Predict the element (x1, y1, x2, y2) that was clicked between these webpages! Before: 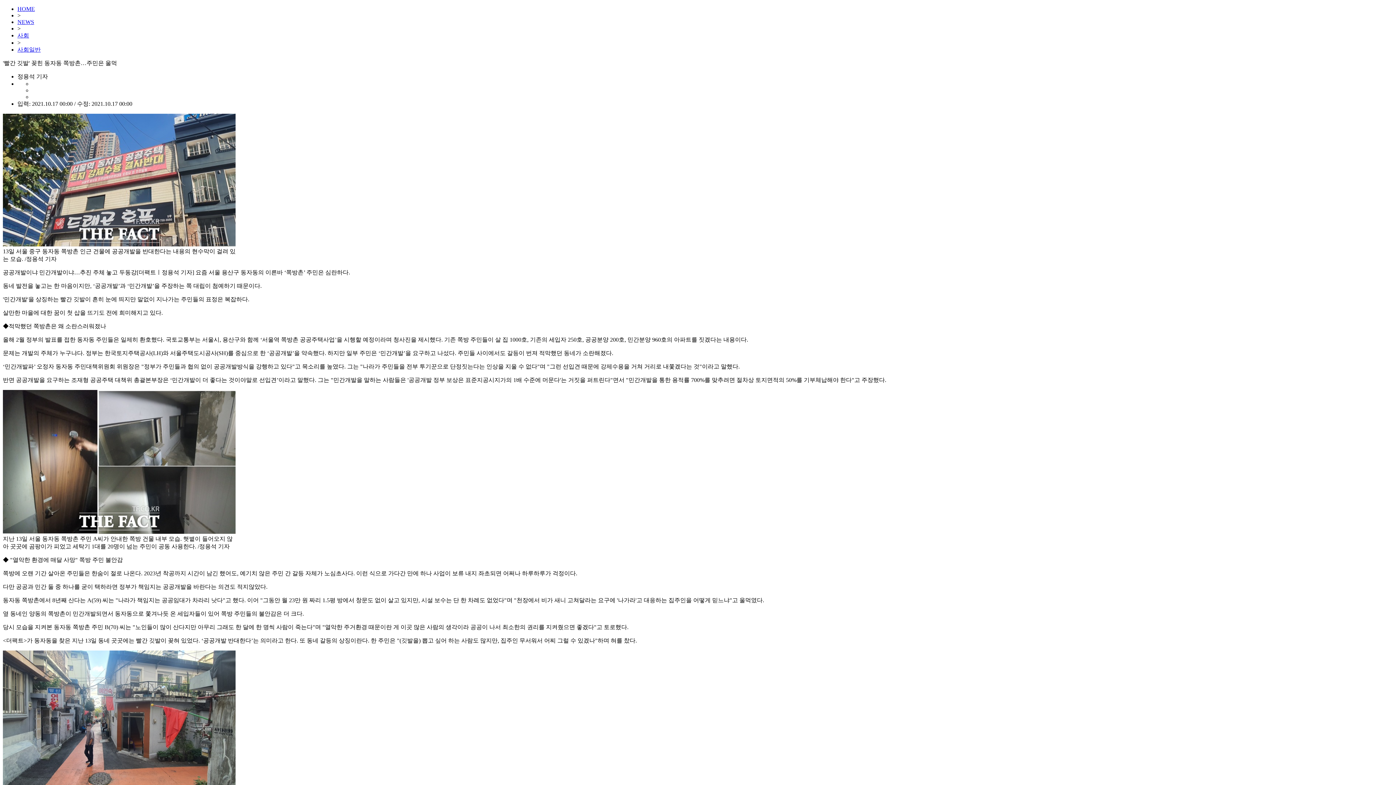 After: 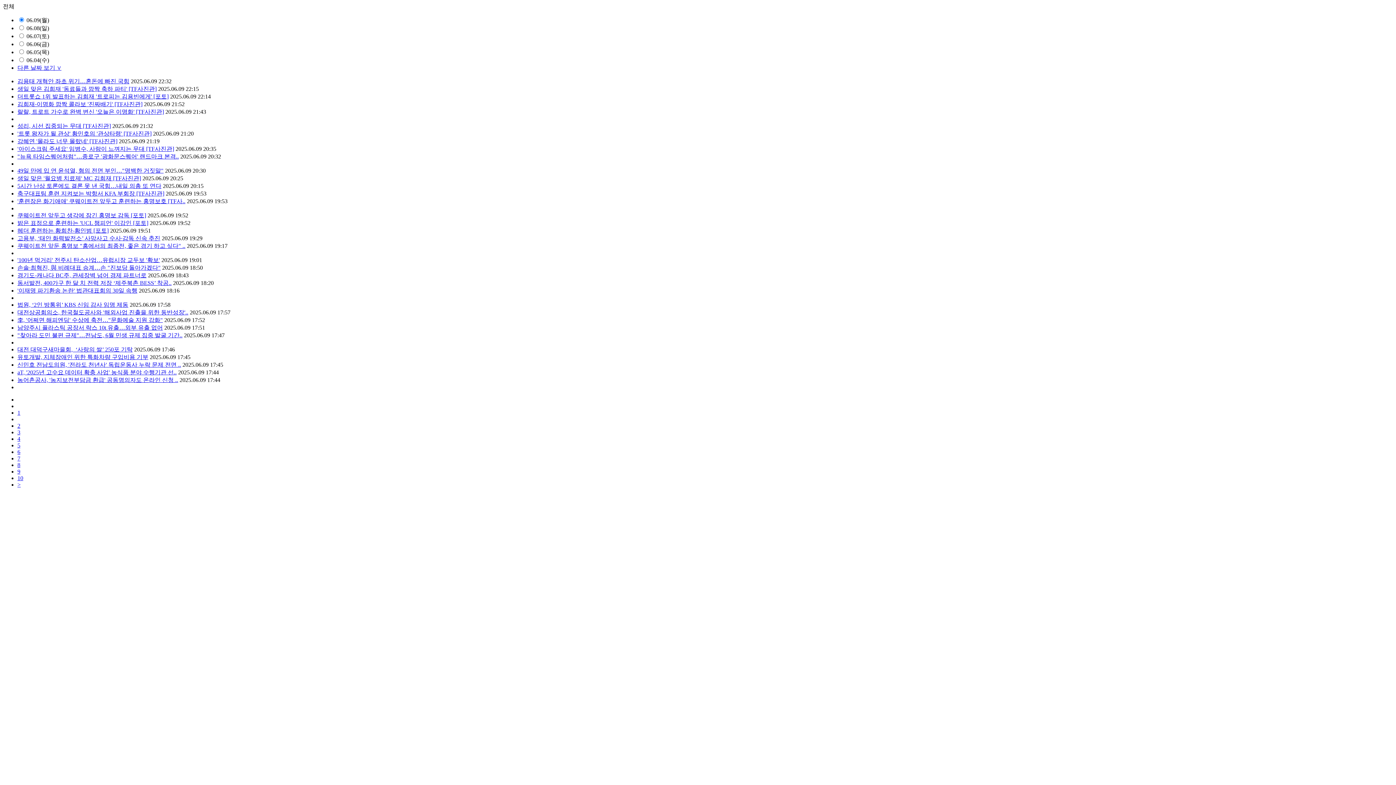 Action: label: NEWS bbox: (17, 18, 34, 25)